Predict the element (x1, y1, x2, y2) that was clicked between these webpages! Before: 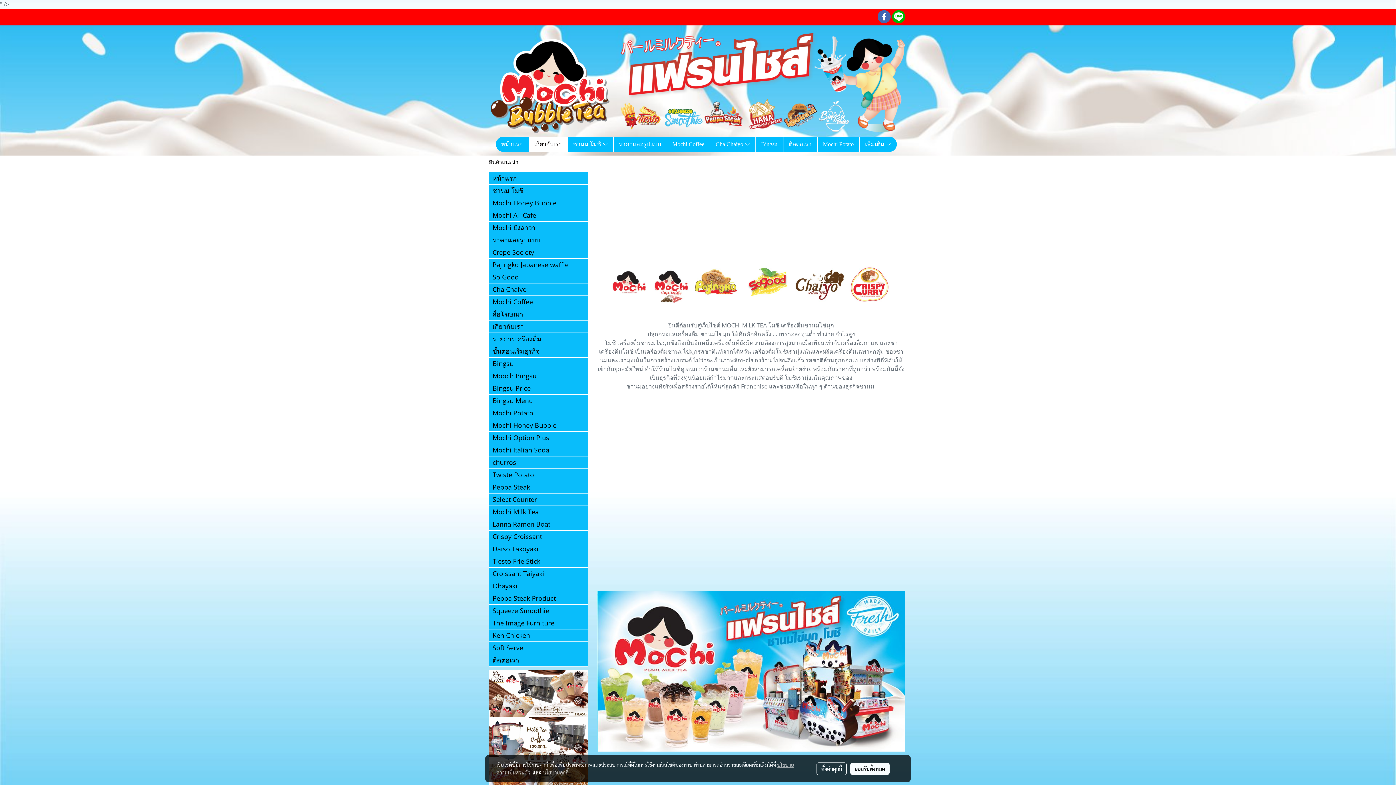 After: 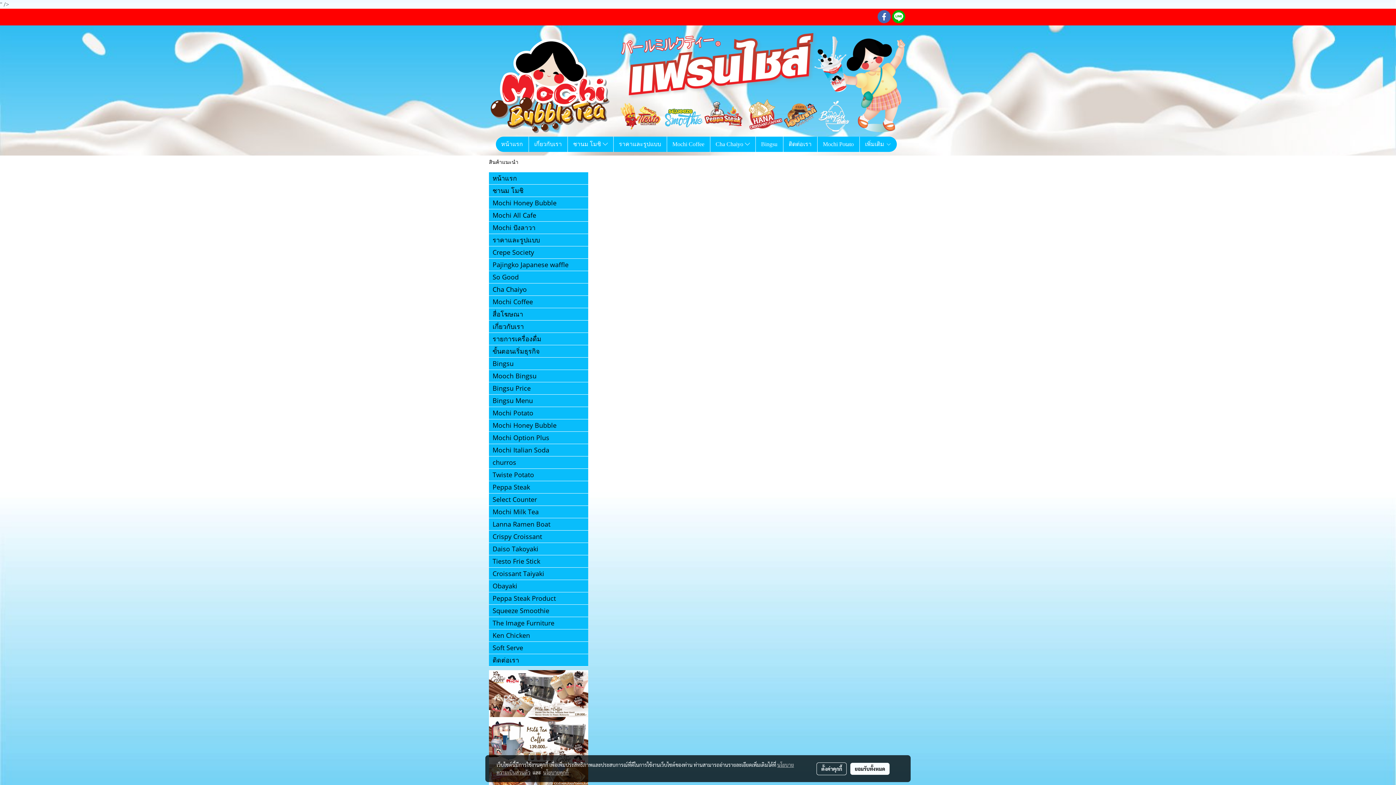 Action: label: Cha Chaiyo bbox: (489, 283, 588, 295)